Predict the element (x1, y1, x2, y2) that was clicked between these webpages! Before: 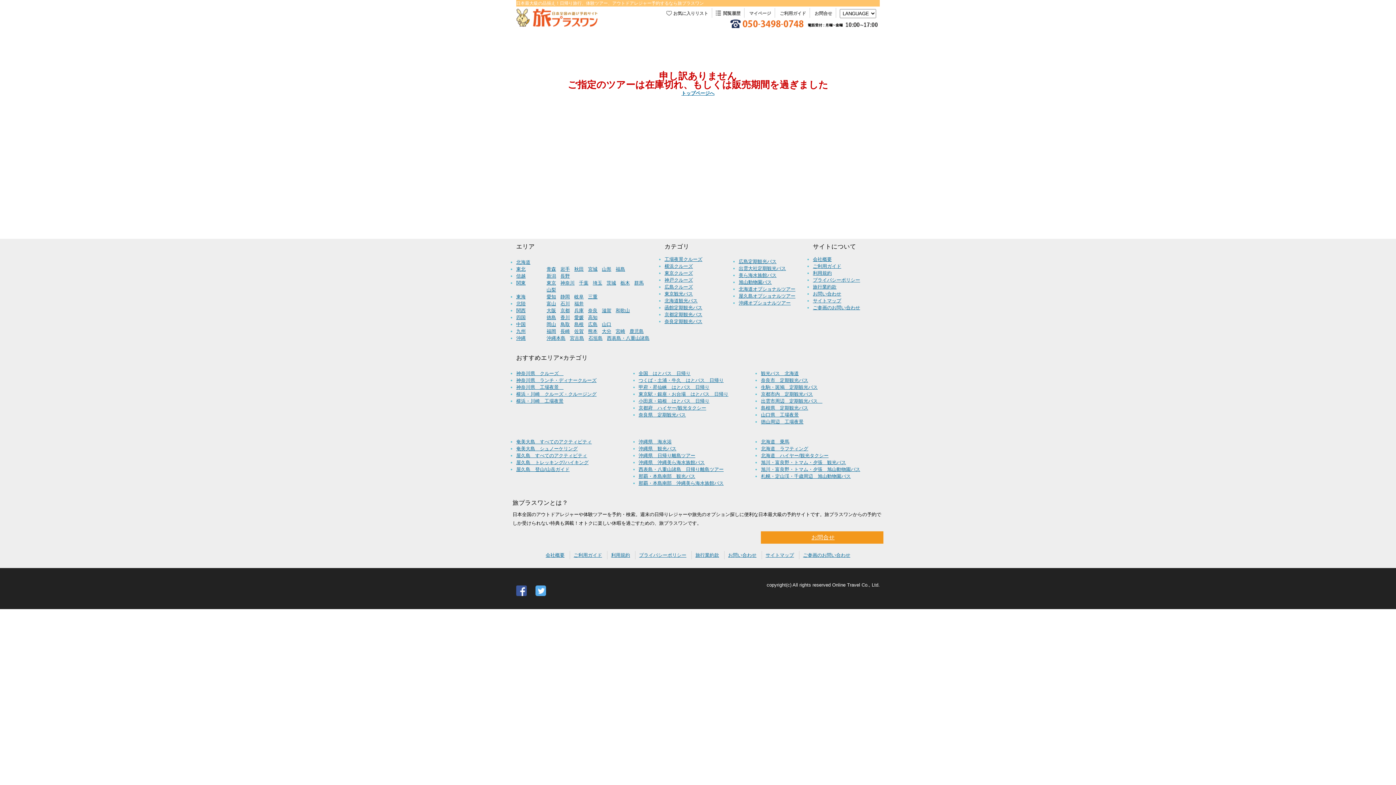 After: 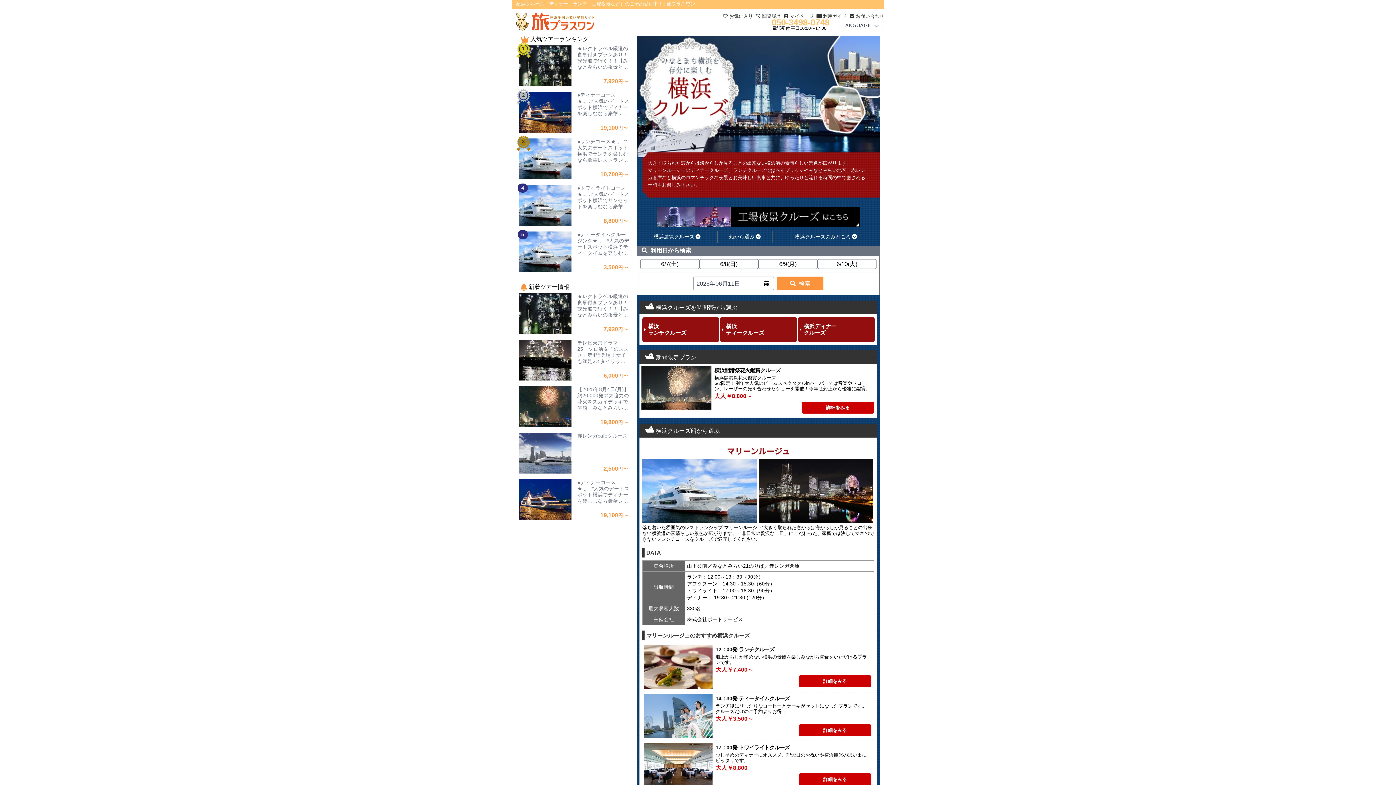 Action: bbox: (664, 263, 693, 269) label: 横浜クルーズ